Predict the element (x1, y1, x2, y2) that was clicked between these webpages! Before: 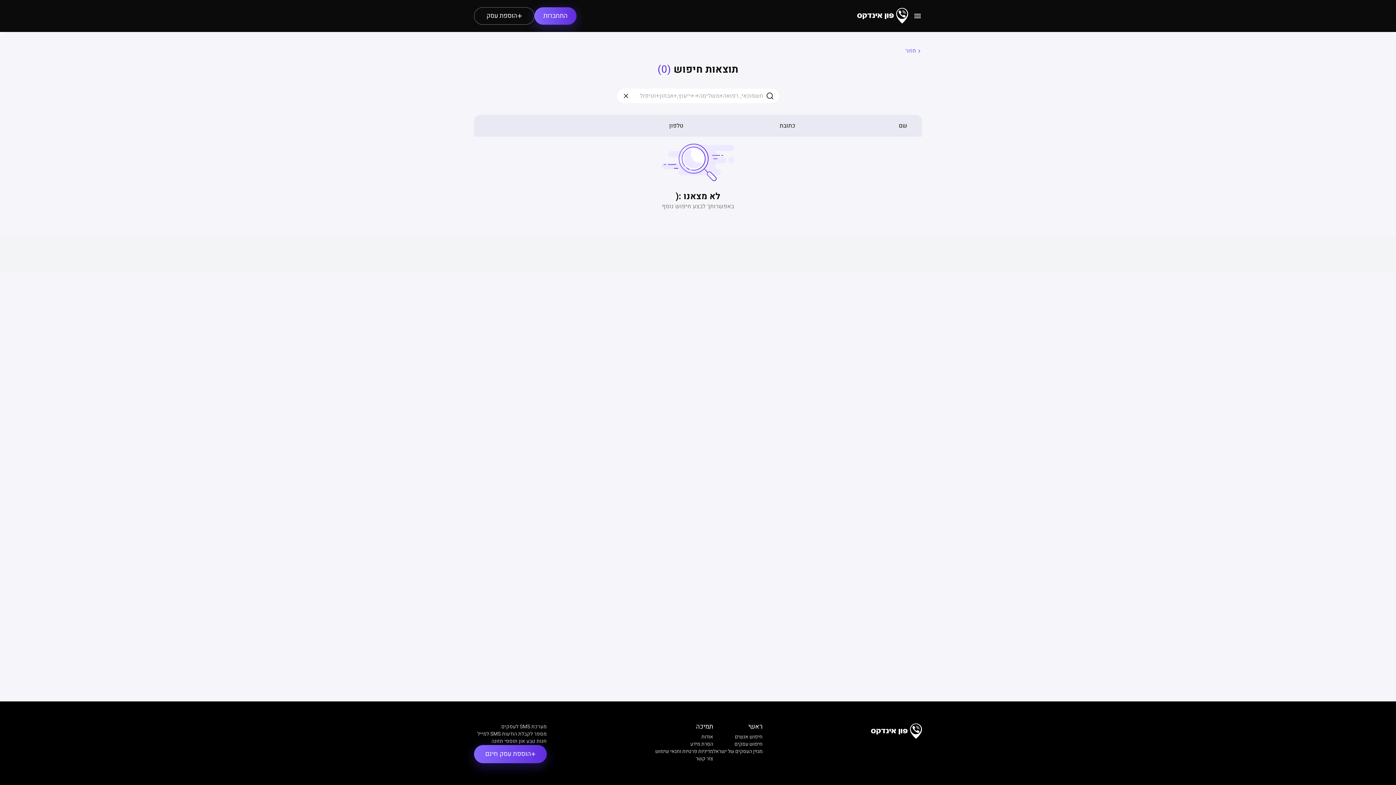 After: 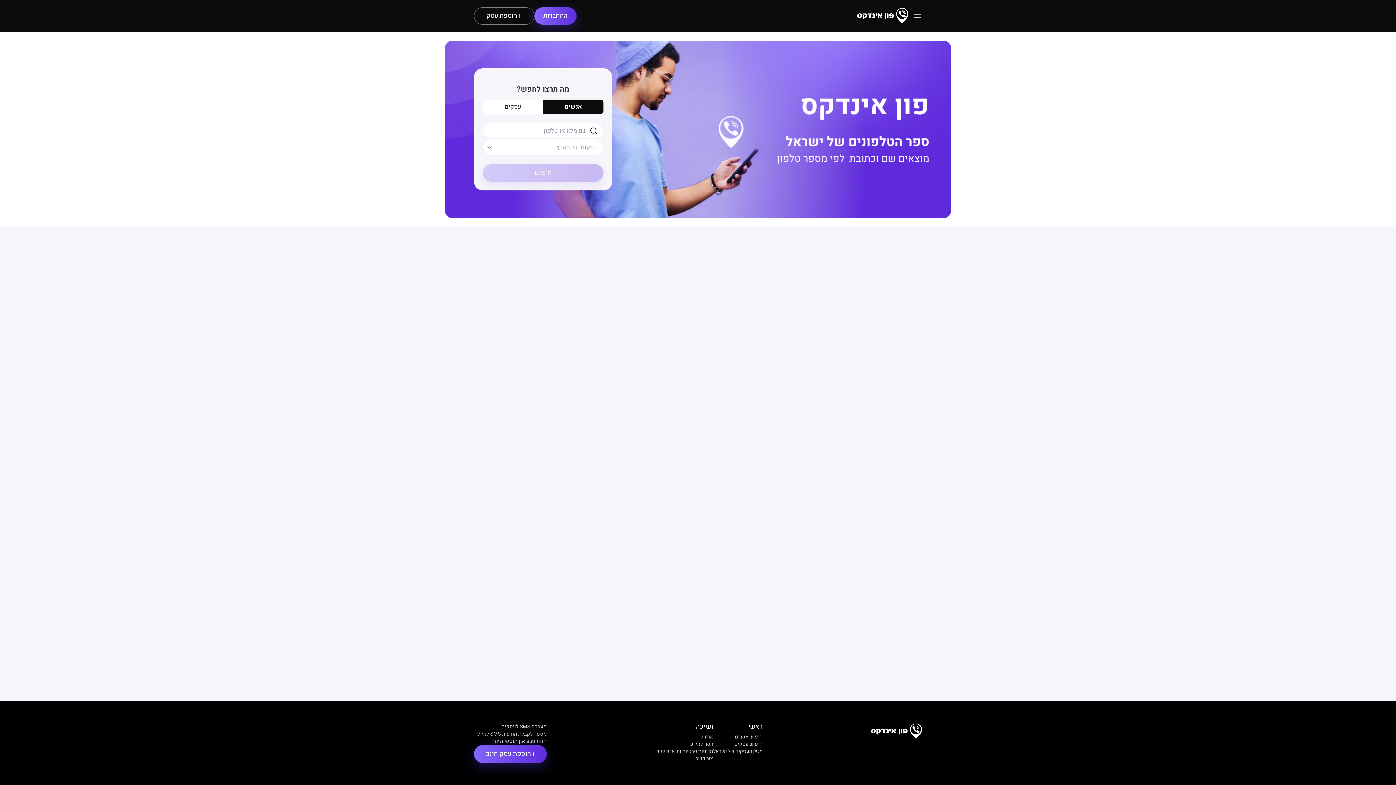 Action: label: חיפוש אנשים bbox: (735, 733, 762, 741)